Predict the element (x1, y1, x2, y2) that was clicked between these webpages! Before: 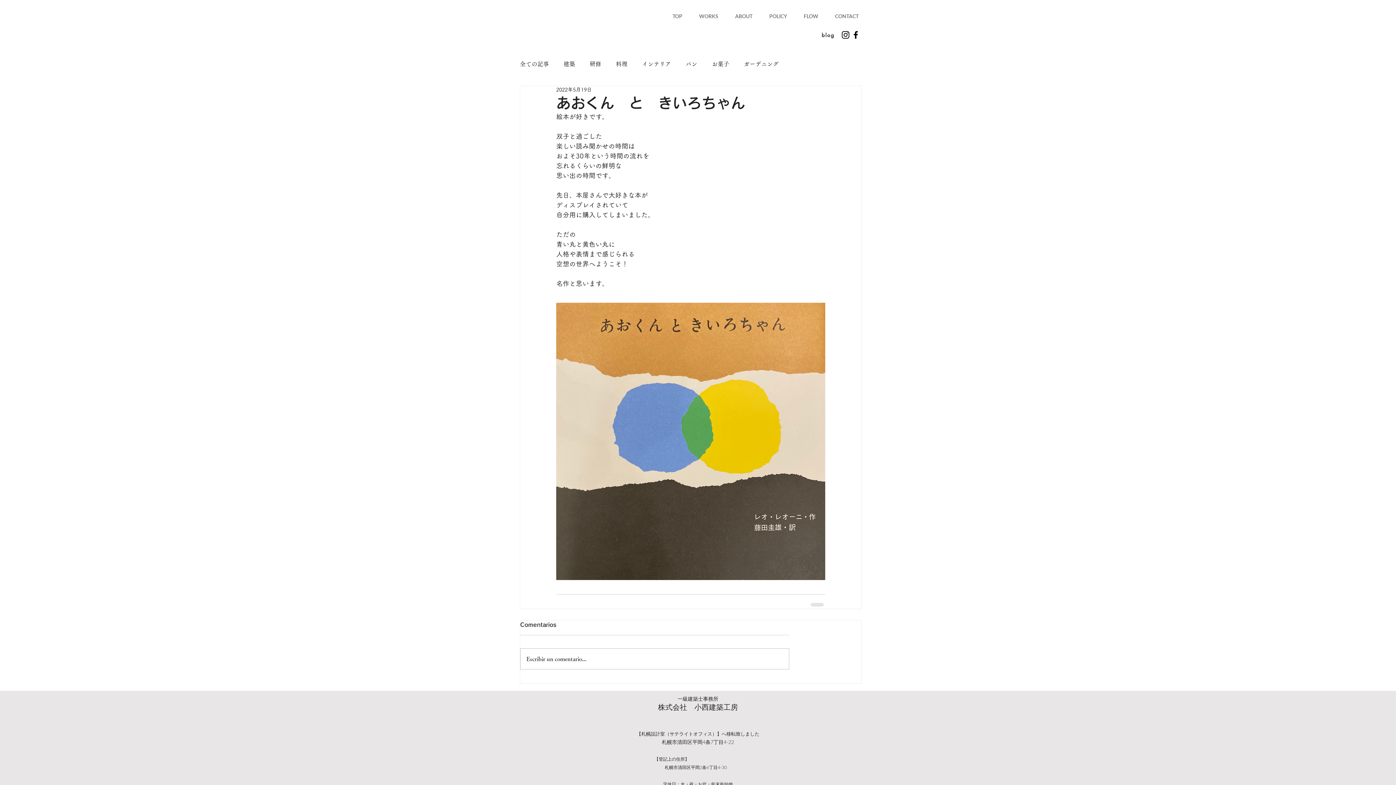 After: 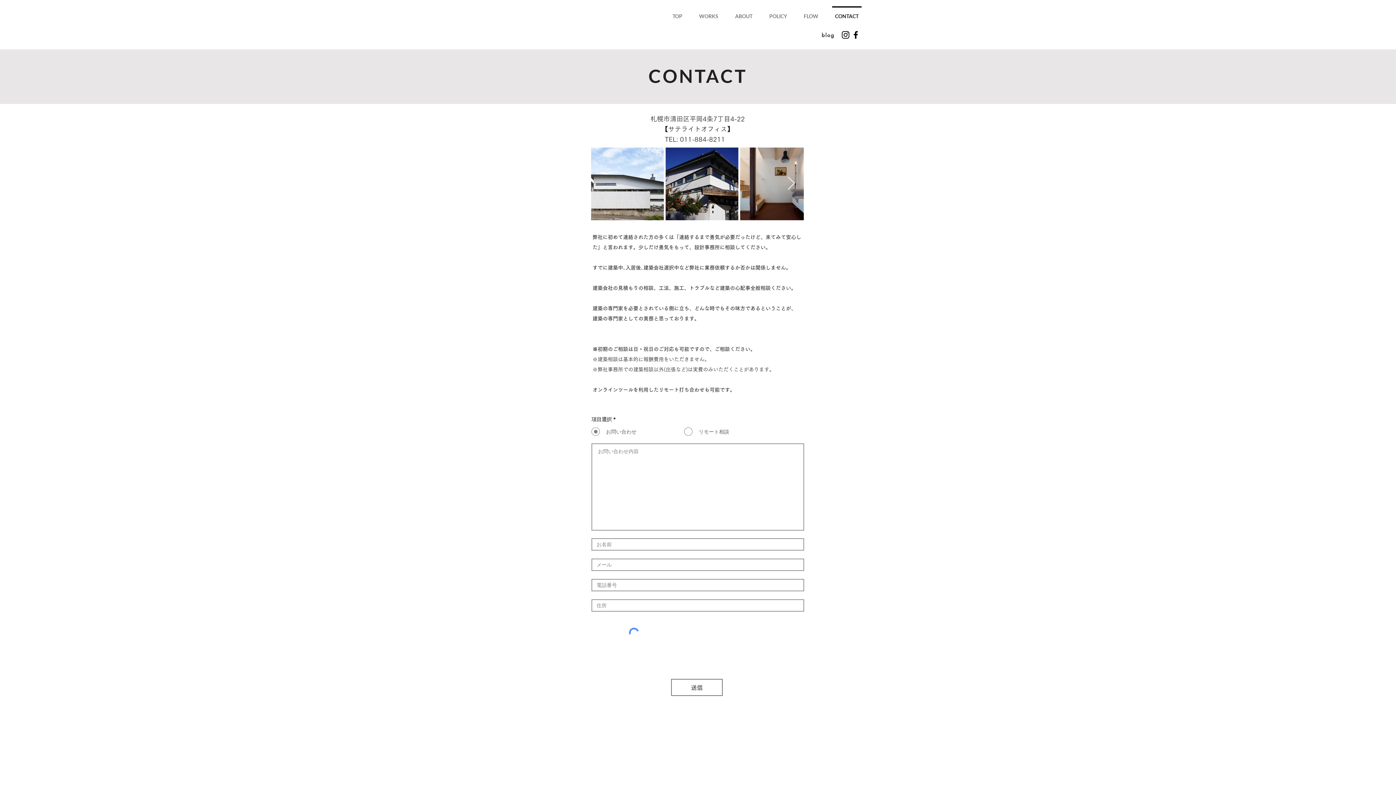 Action: label: CONTACT bbox: (826, 6, 867, 20)